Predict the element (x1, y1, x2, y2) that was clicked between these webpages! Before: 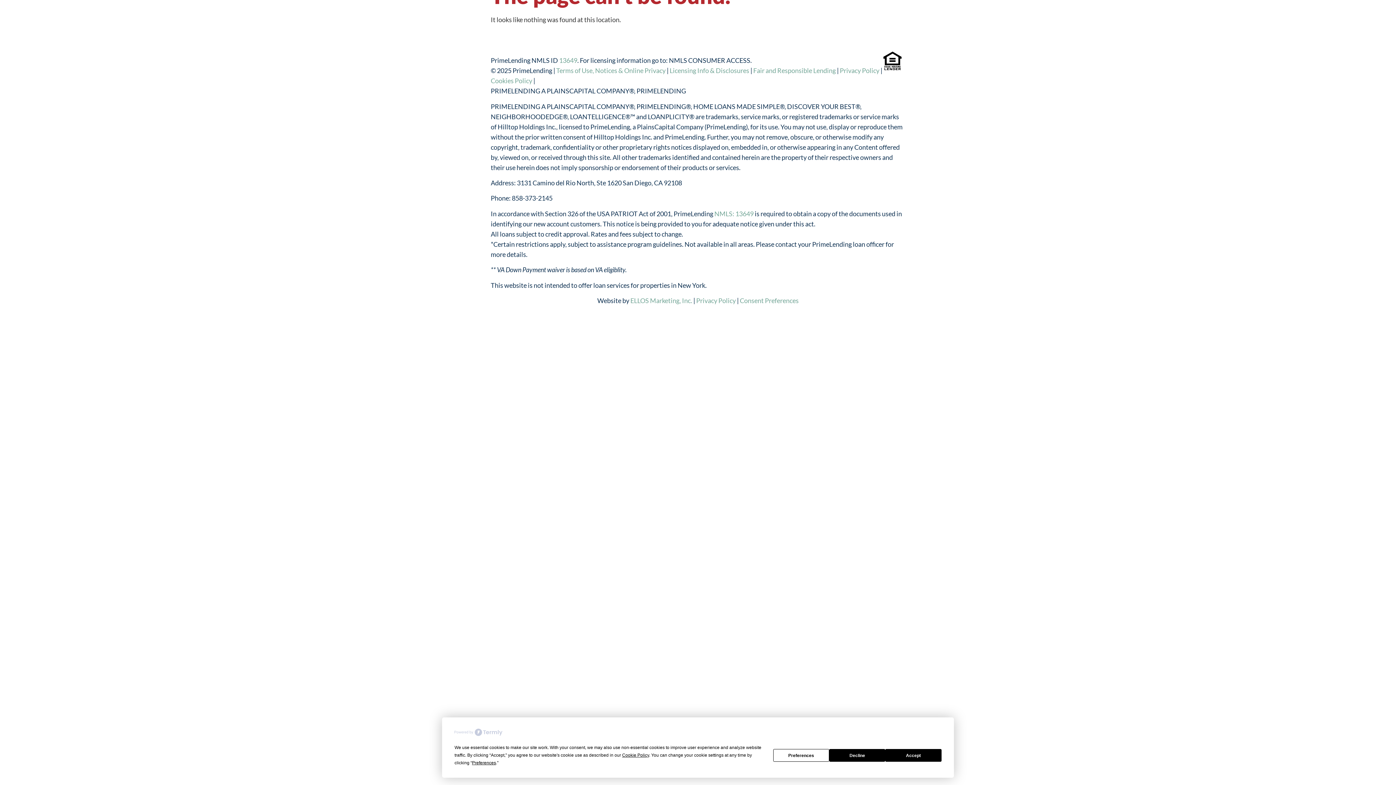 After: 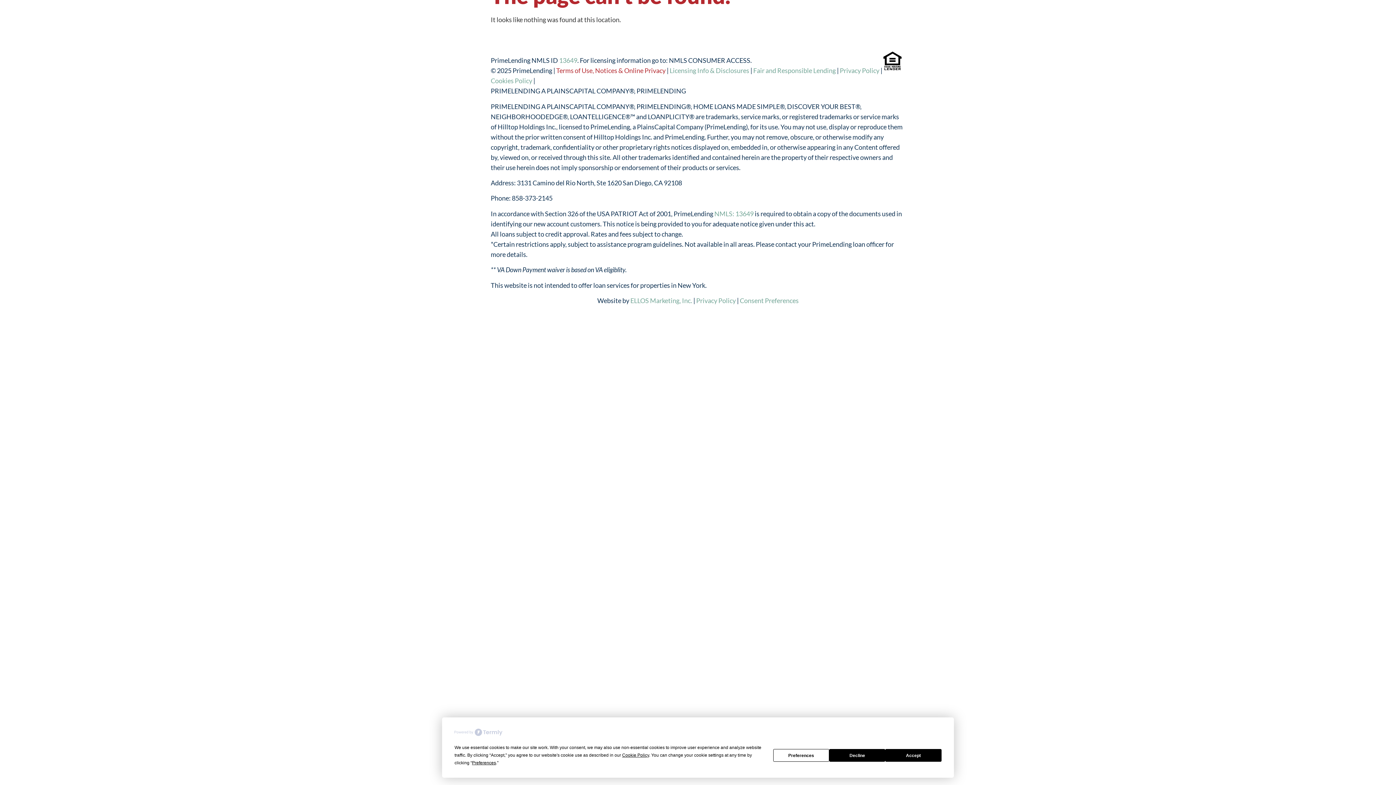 Action: label: Terms of Use, Notices & Online Privacy bbox: (556, 66, 665, 74)